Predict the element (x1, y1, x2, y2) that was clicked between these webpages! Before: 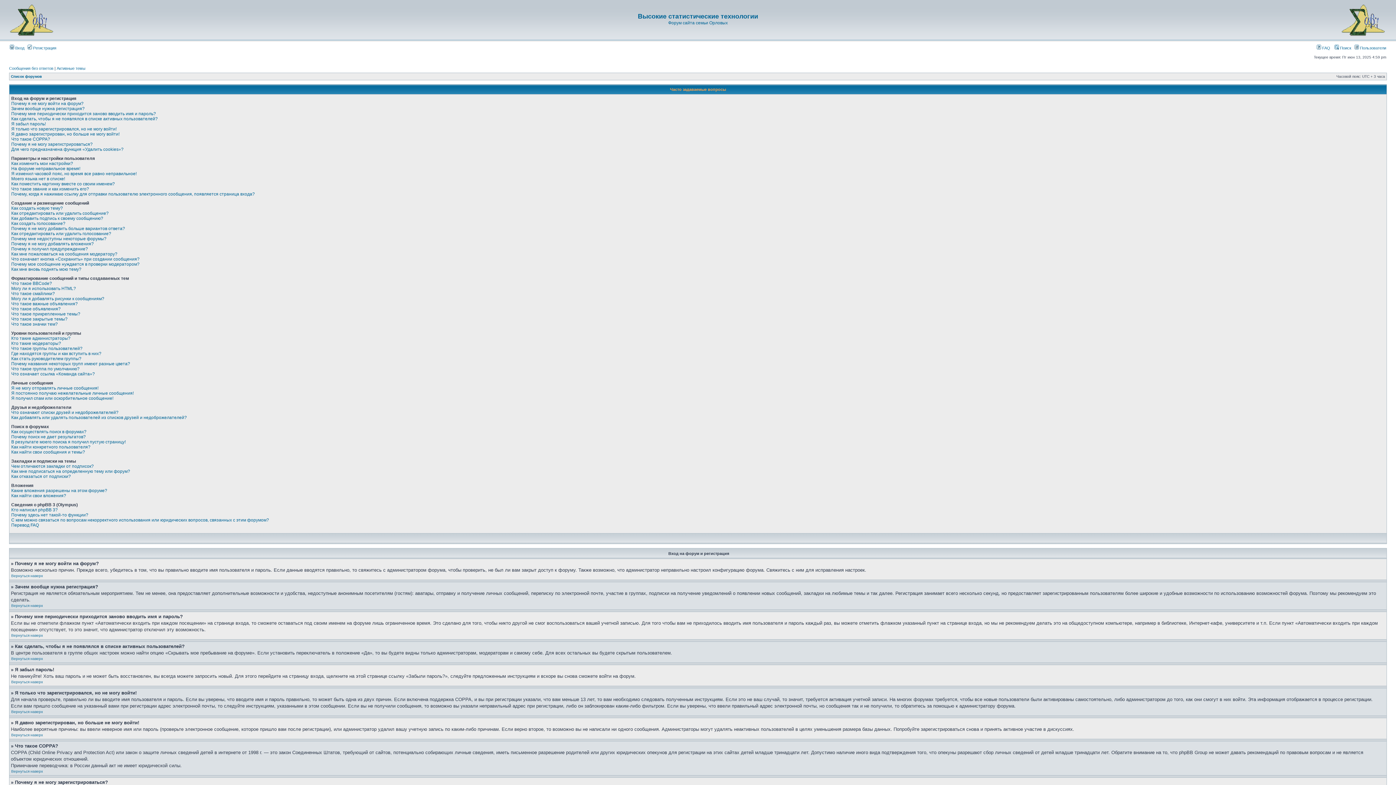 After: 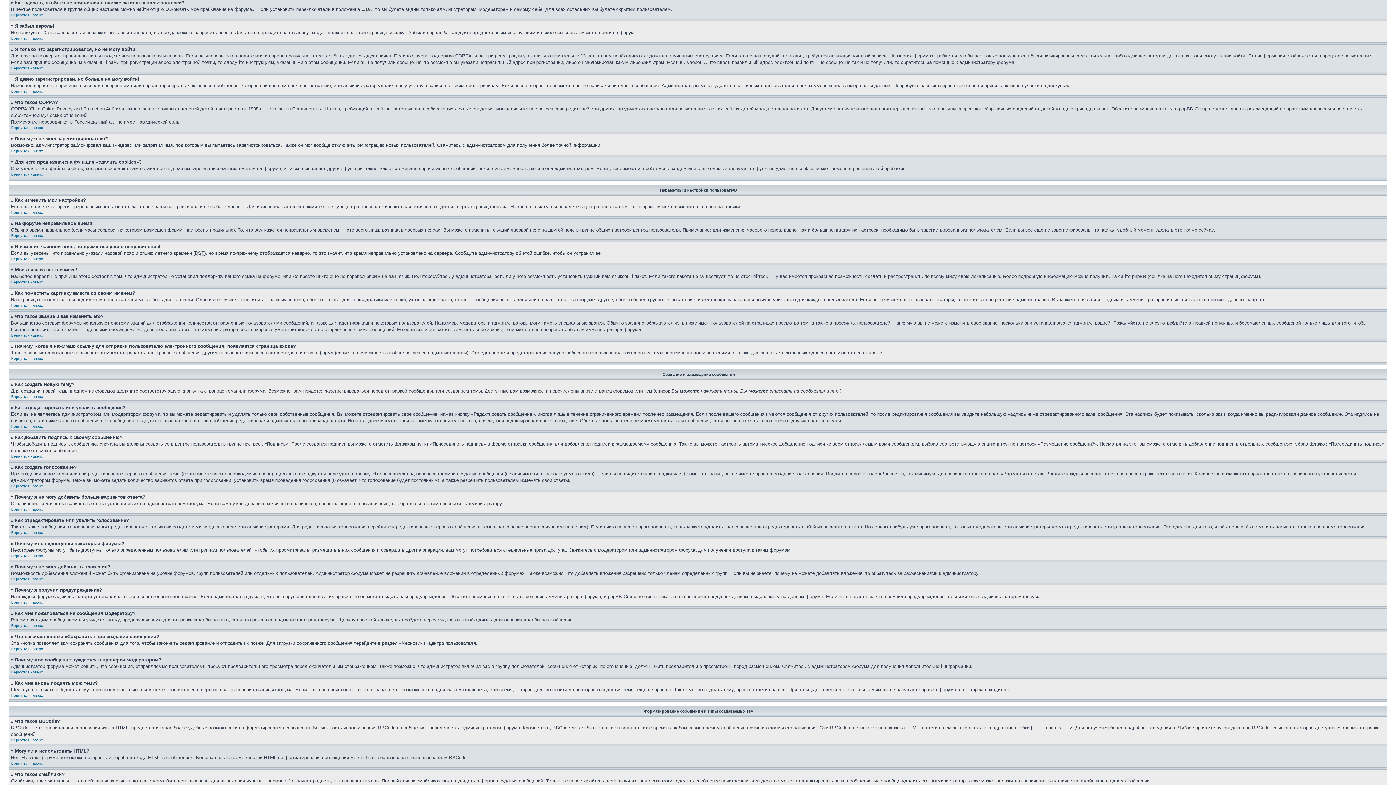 Action: label: Как сделать, чтобы я не появлялся в списке активных пользователей? bbox: (11, 116, 157, 121)